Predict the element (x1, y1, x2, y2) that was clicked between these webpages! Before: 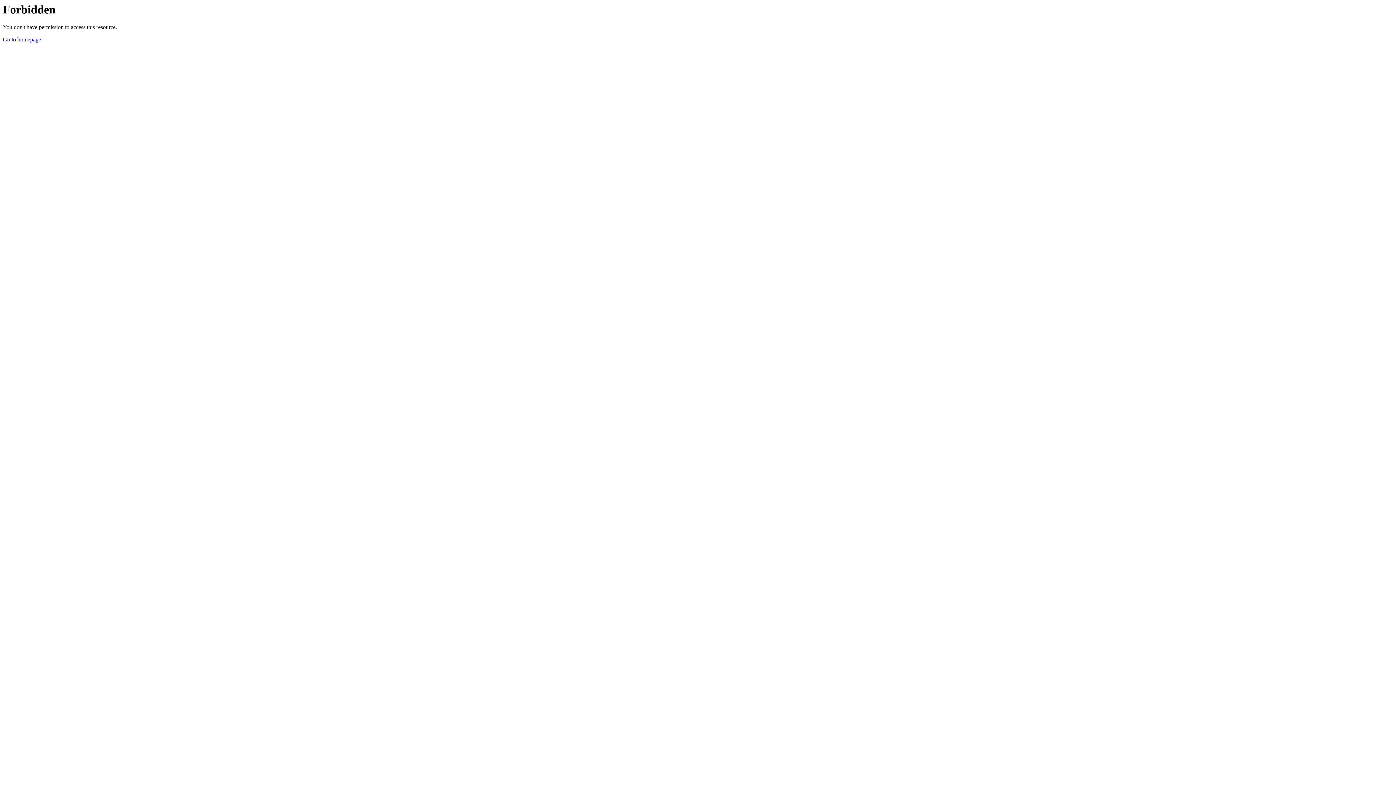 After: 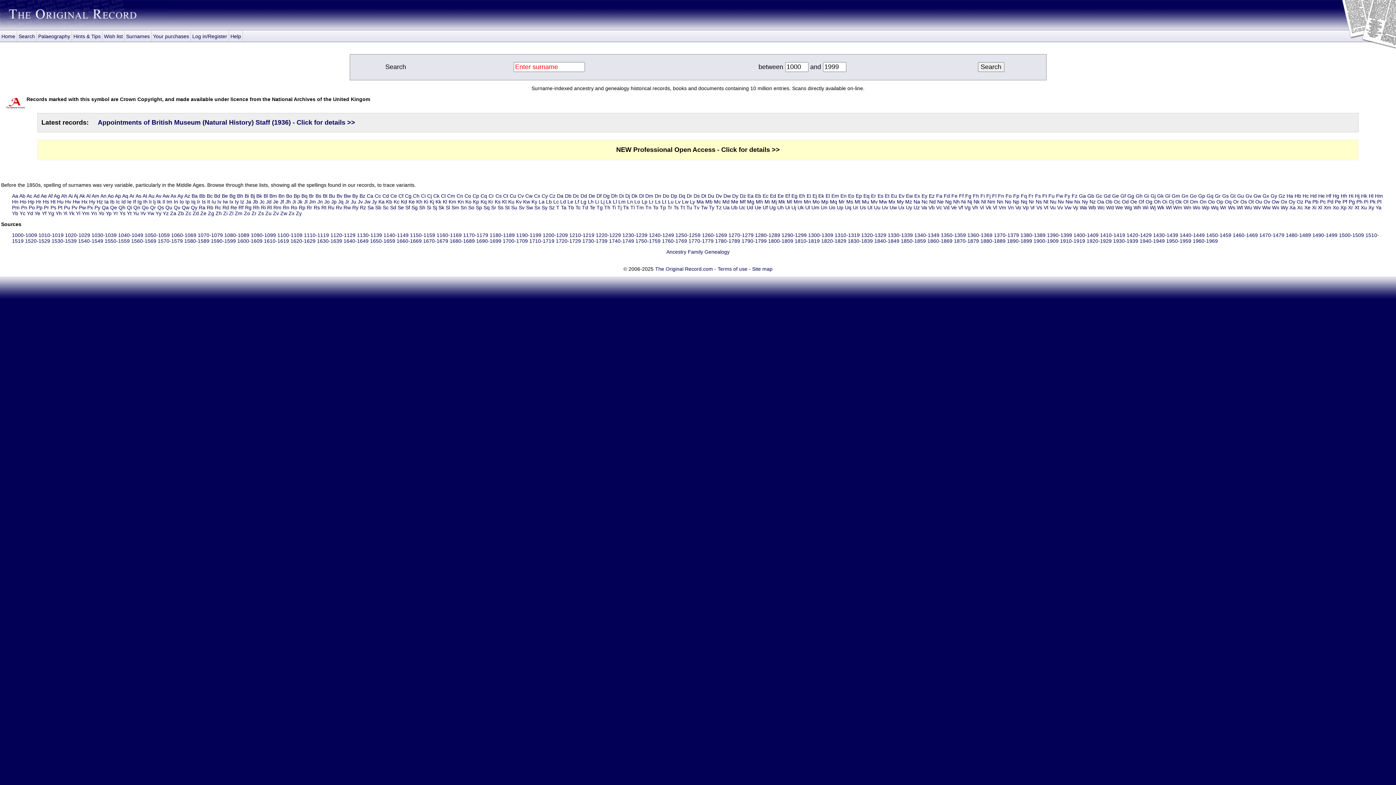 Action: label: Go to homepage bbox: (2, 36, 41, 42)